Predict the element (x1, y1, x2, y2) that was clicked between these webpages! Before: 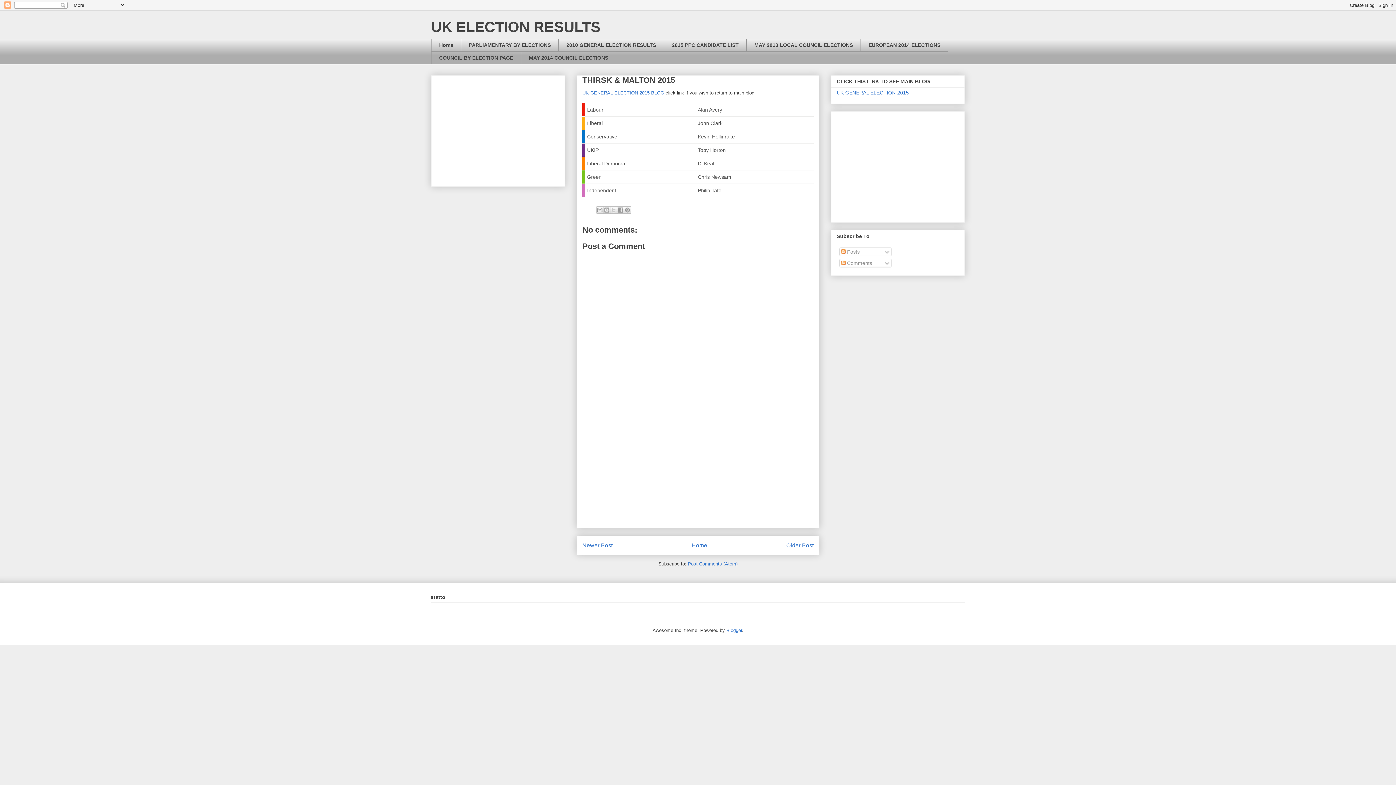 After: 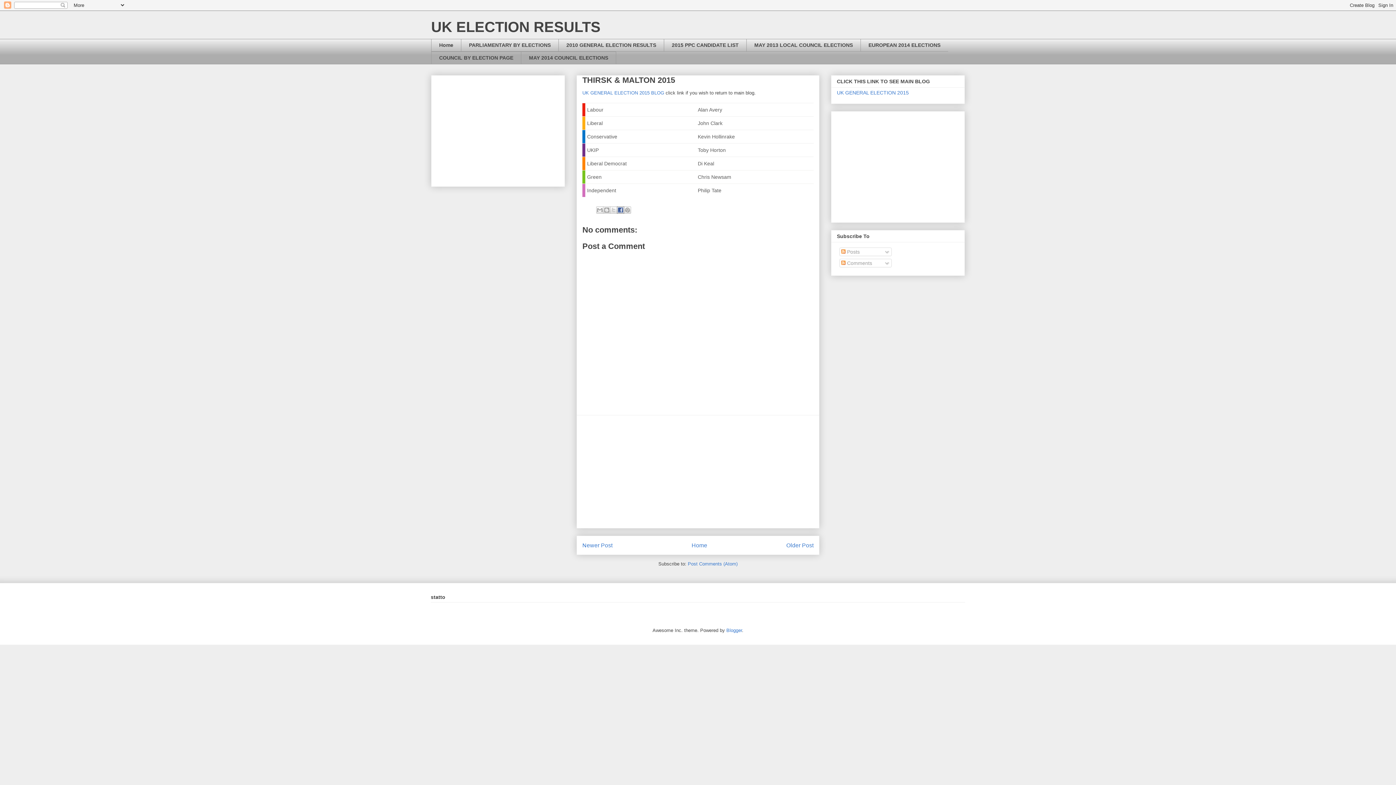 Action: label: Share to Facebook bbox: (617, 206, 624, 213)